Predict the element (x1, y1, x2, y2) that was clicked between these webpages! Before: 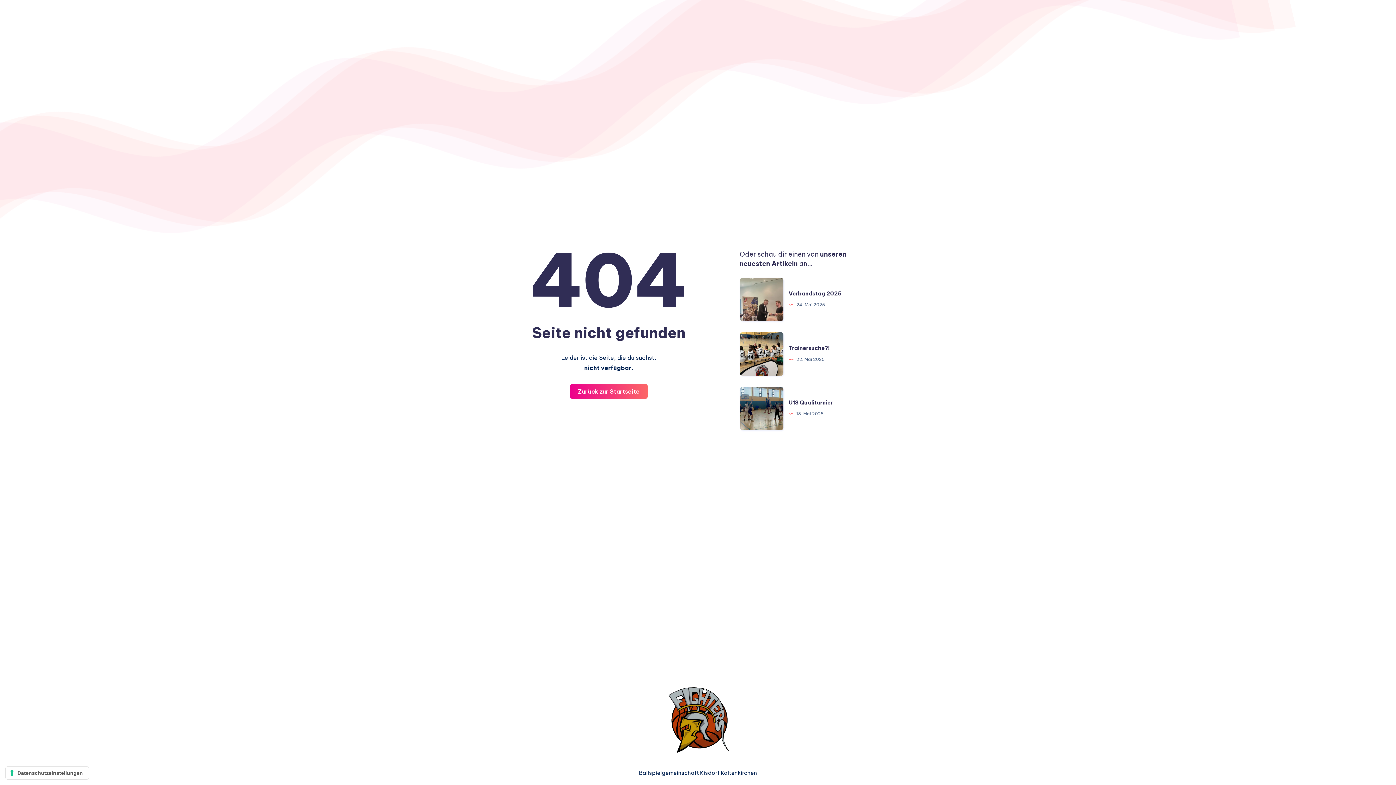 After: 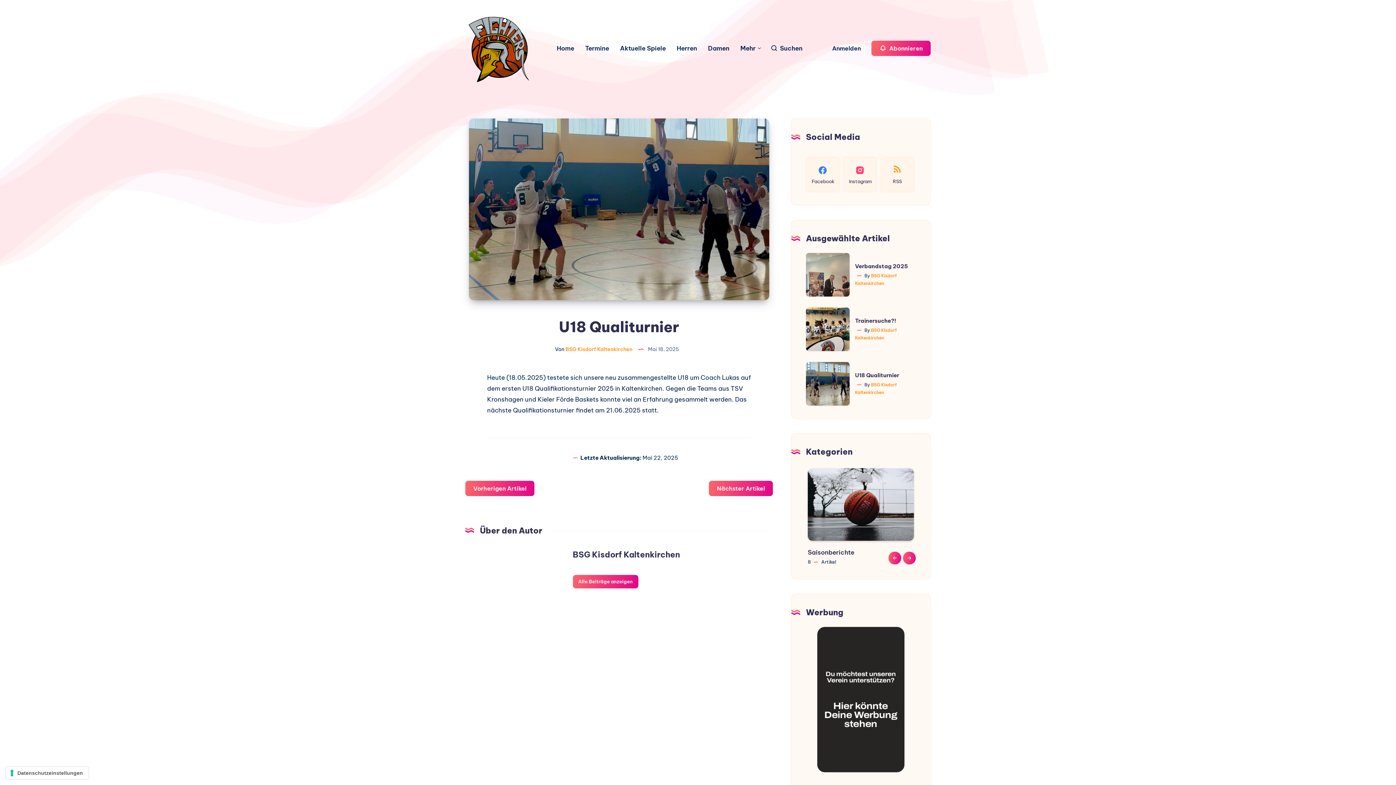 Action: bbox: (788, 399, 833, 406) label: U18 Qualiturnier